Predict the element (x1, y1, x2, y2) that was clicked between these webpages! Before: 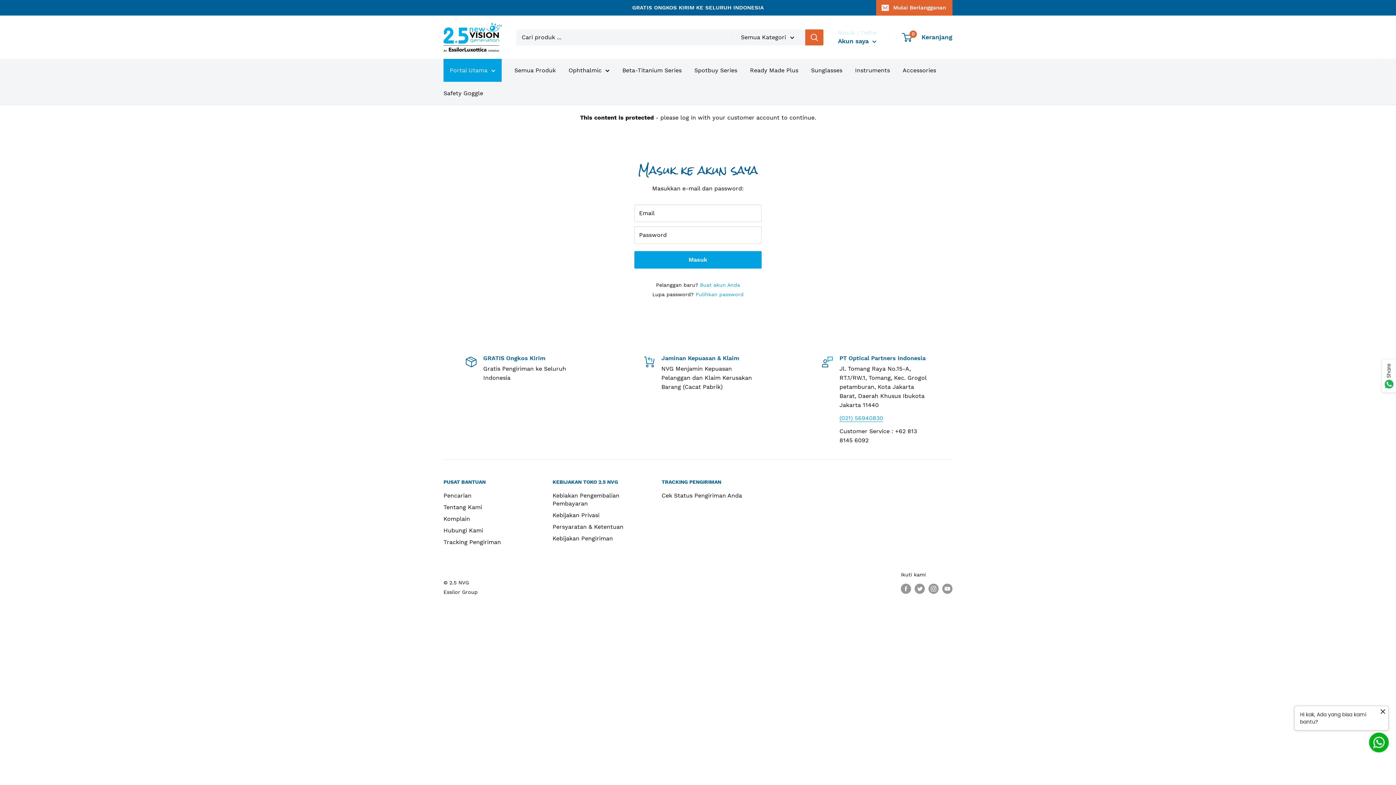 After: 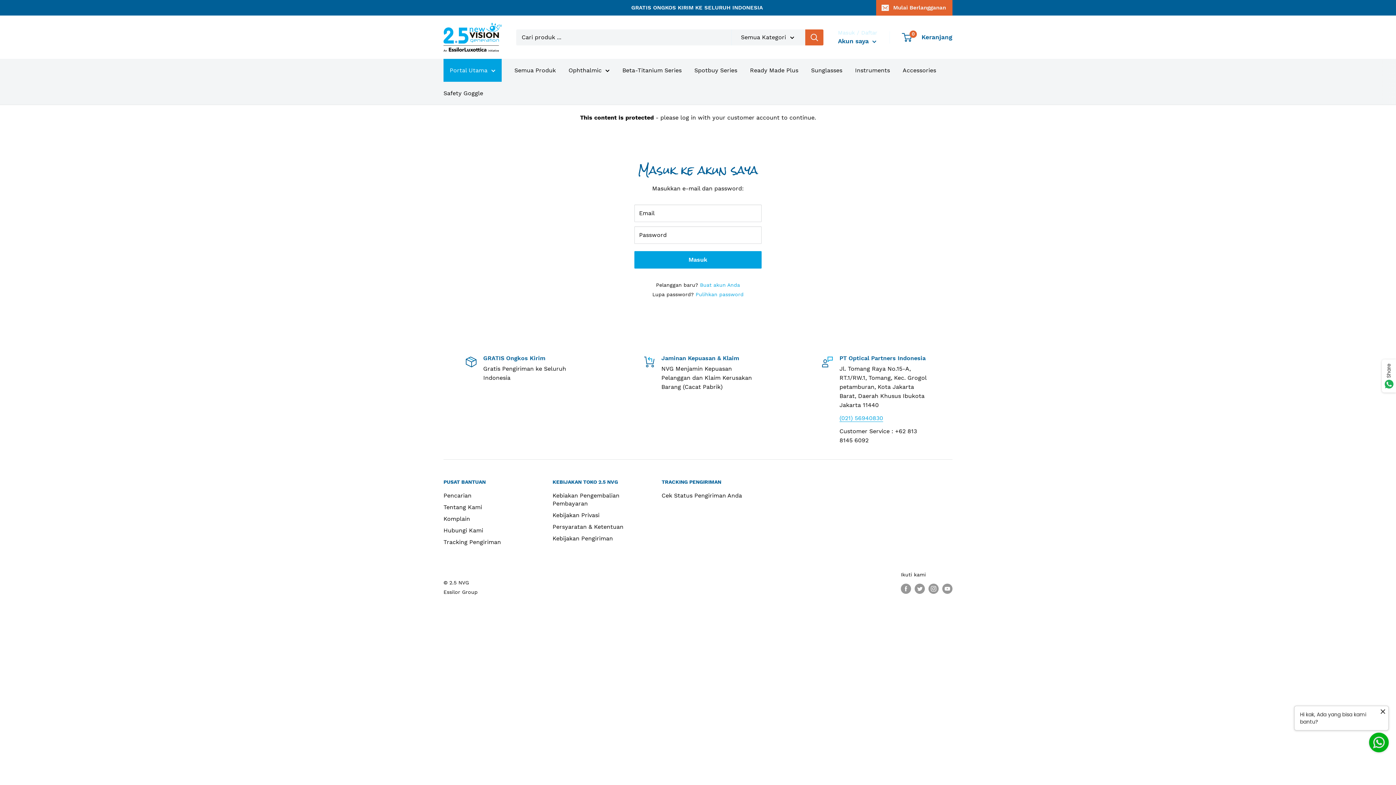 Action: label: Accessories bbox: (902, 65, 936, 75)